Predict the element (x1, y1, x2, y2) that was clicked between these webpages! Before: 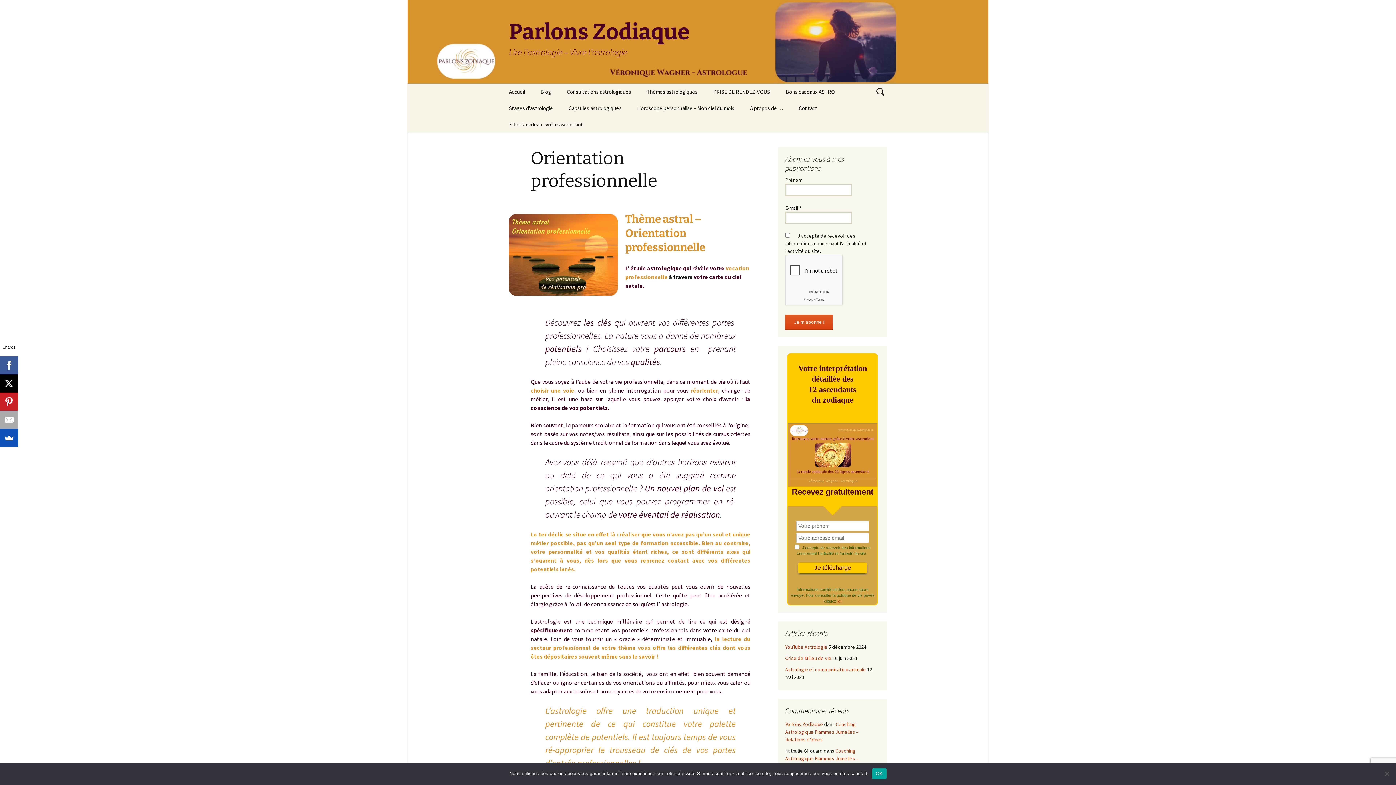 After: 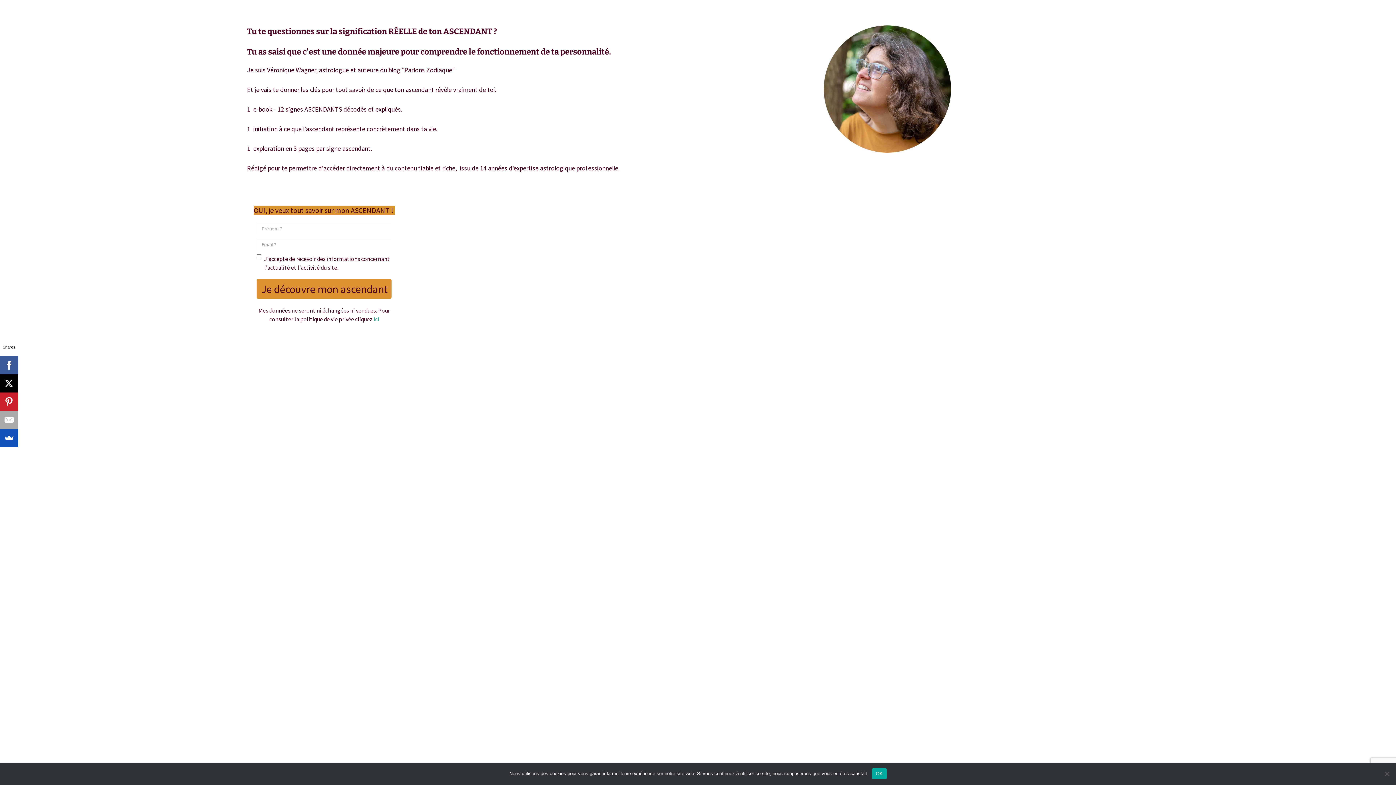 Action: label: E-book cadeau : votre ascendant bbox: (501, 116, 590, 132)